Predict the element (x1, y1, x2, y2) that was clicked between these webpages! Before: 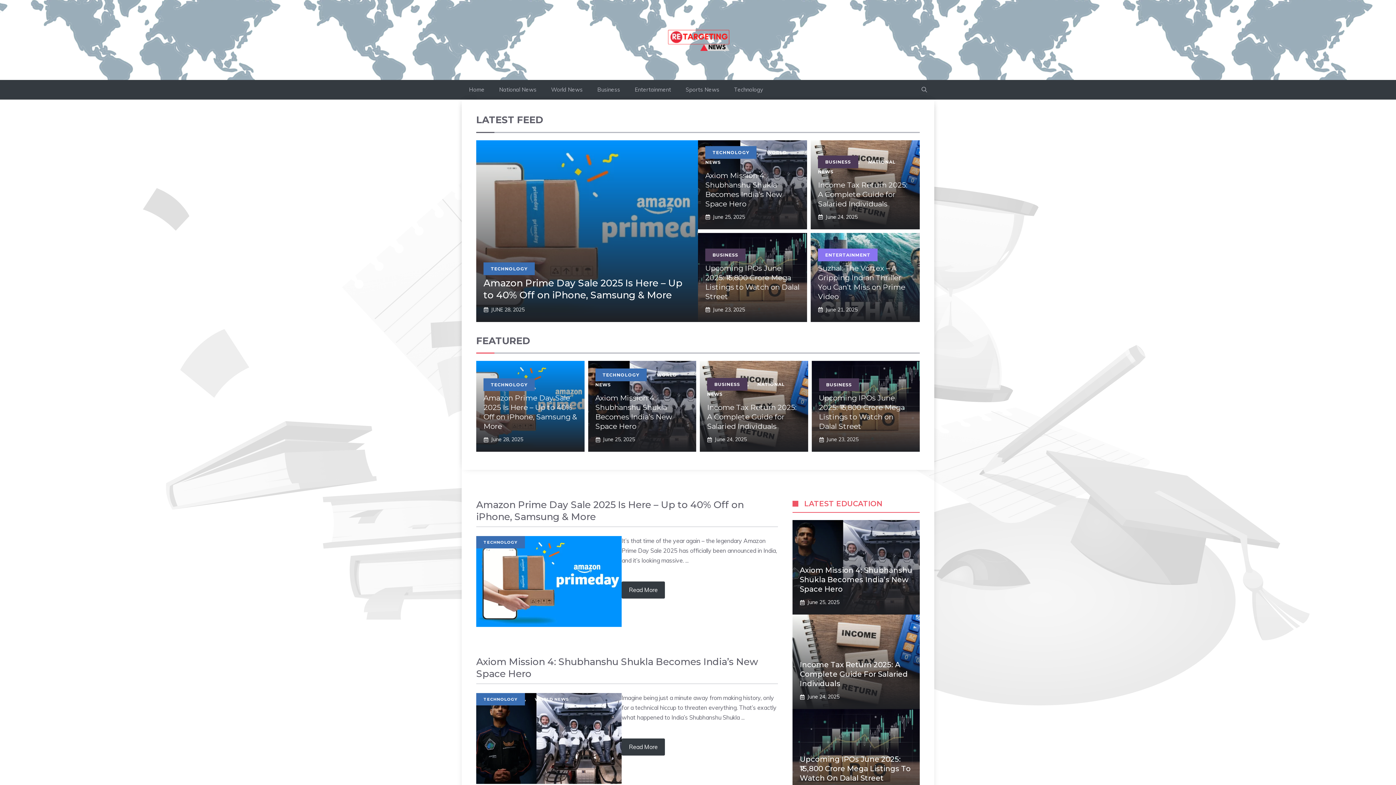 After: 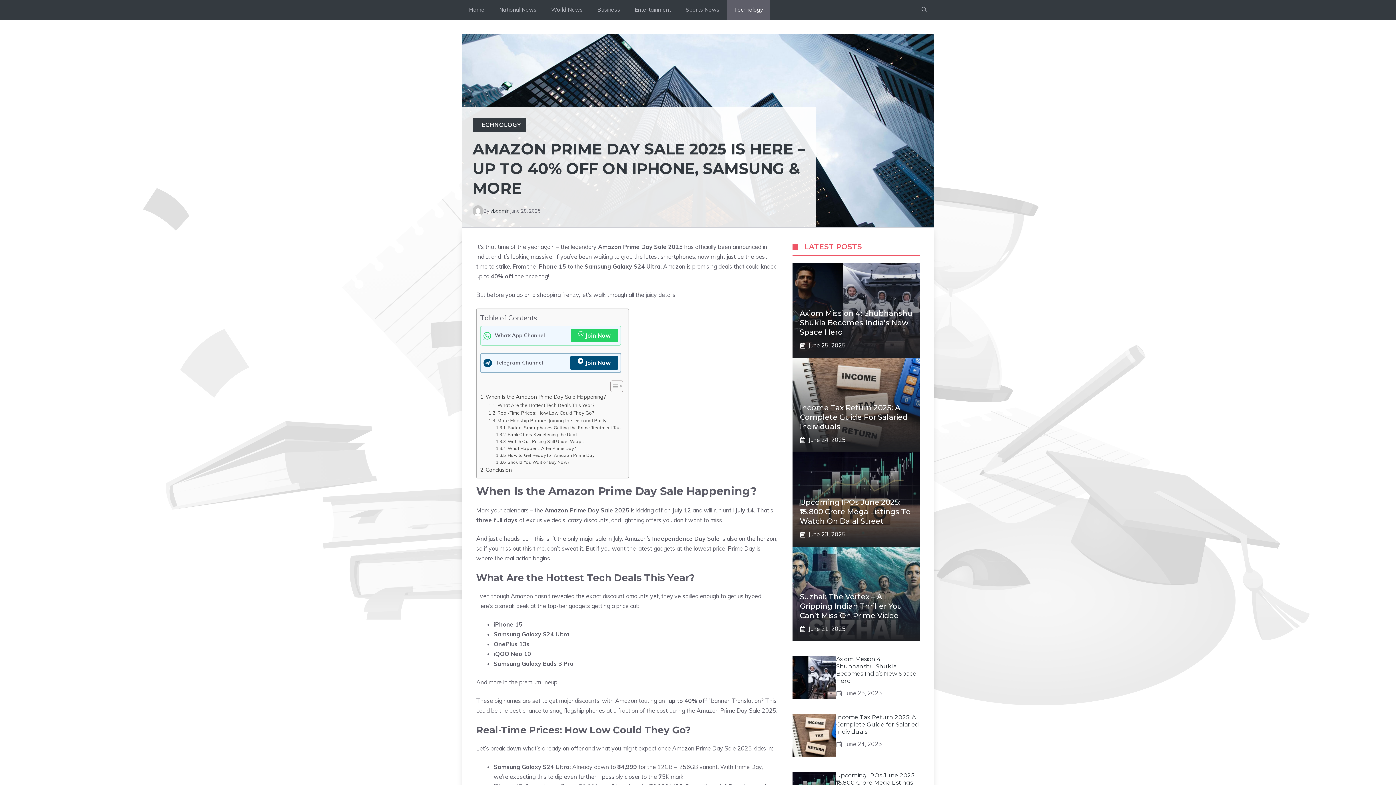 Action: bbox: (621, 581, 665, 598) label: Read More